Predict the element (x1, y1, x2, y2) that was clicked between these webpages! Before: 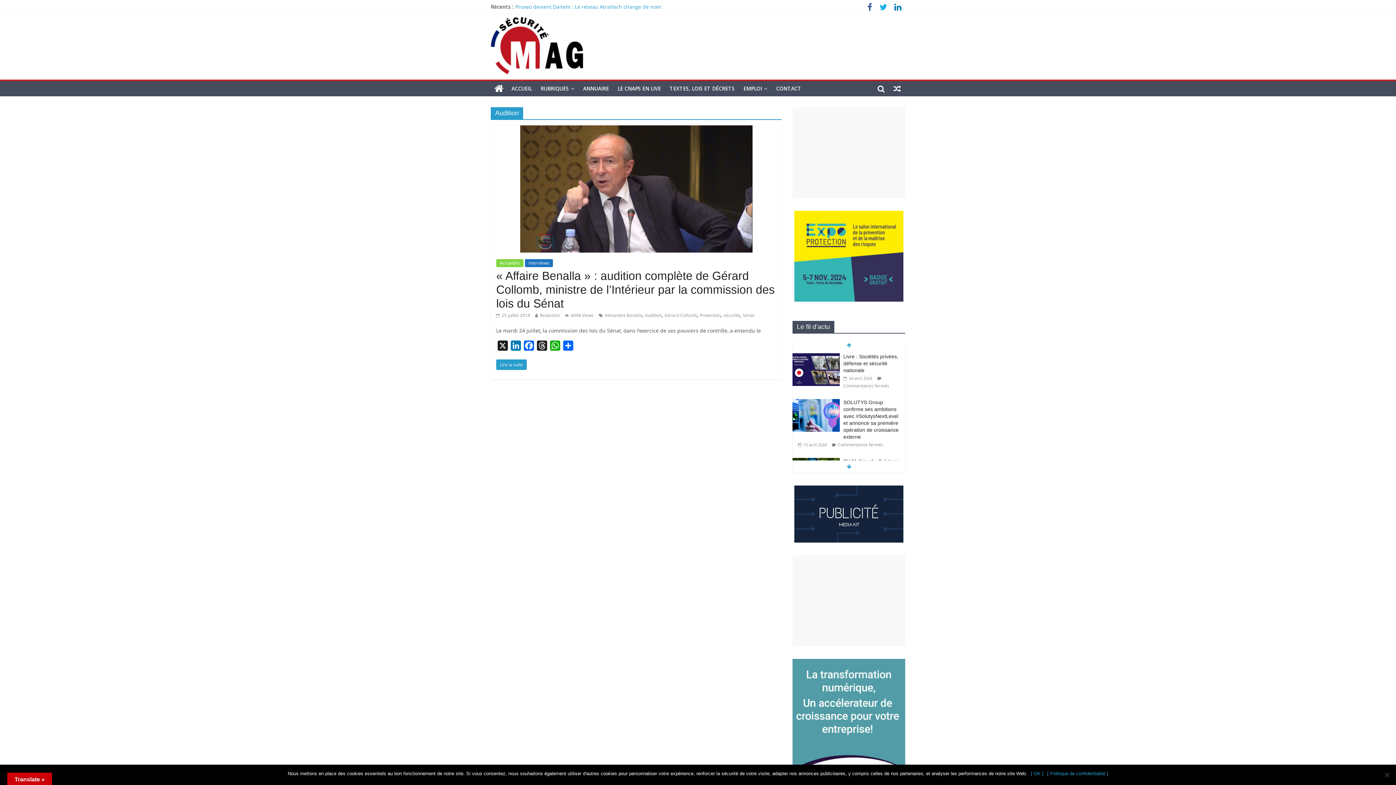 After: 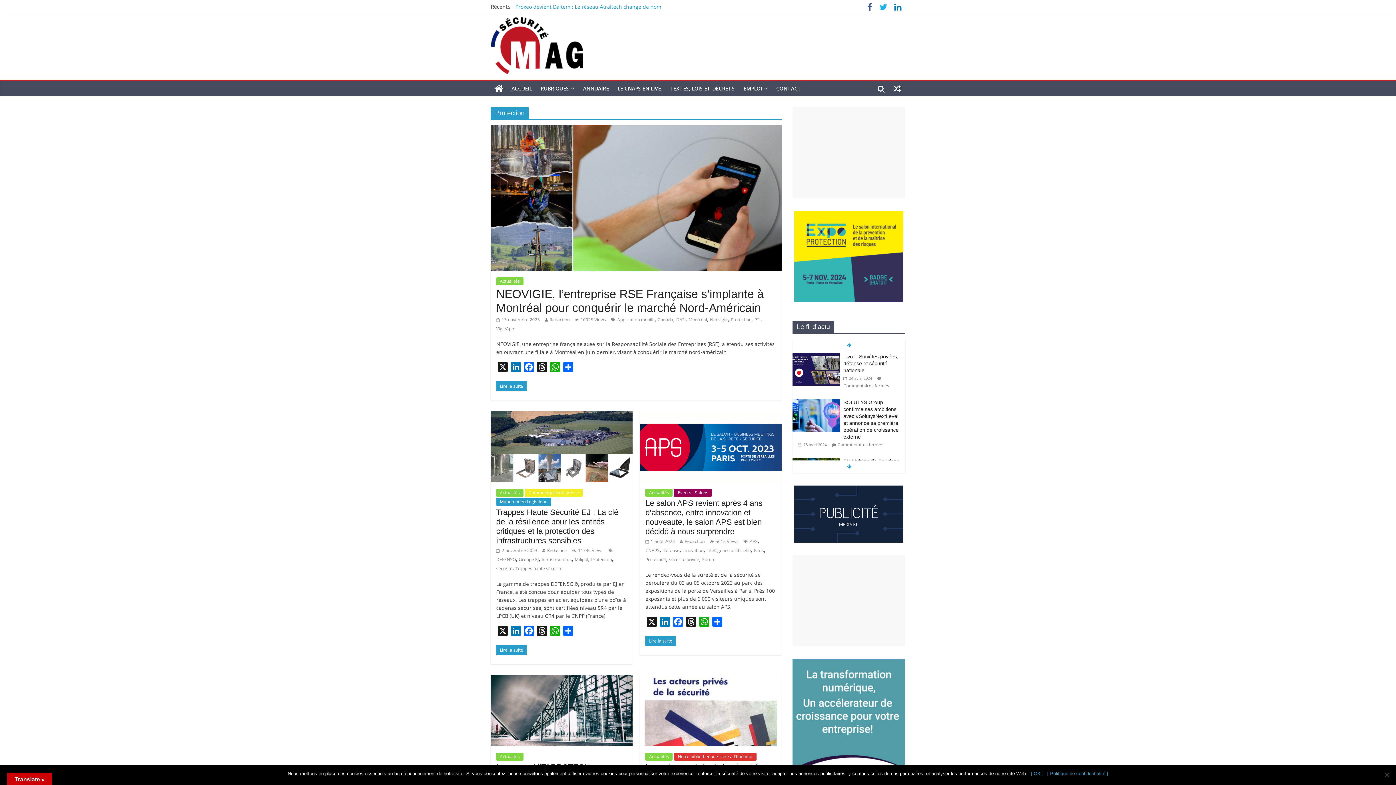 Action: bbox: (700, 312, 720, 318) label: Protection